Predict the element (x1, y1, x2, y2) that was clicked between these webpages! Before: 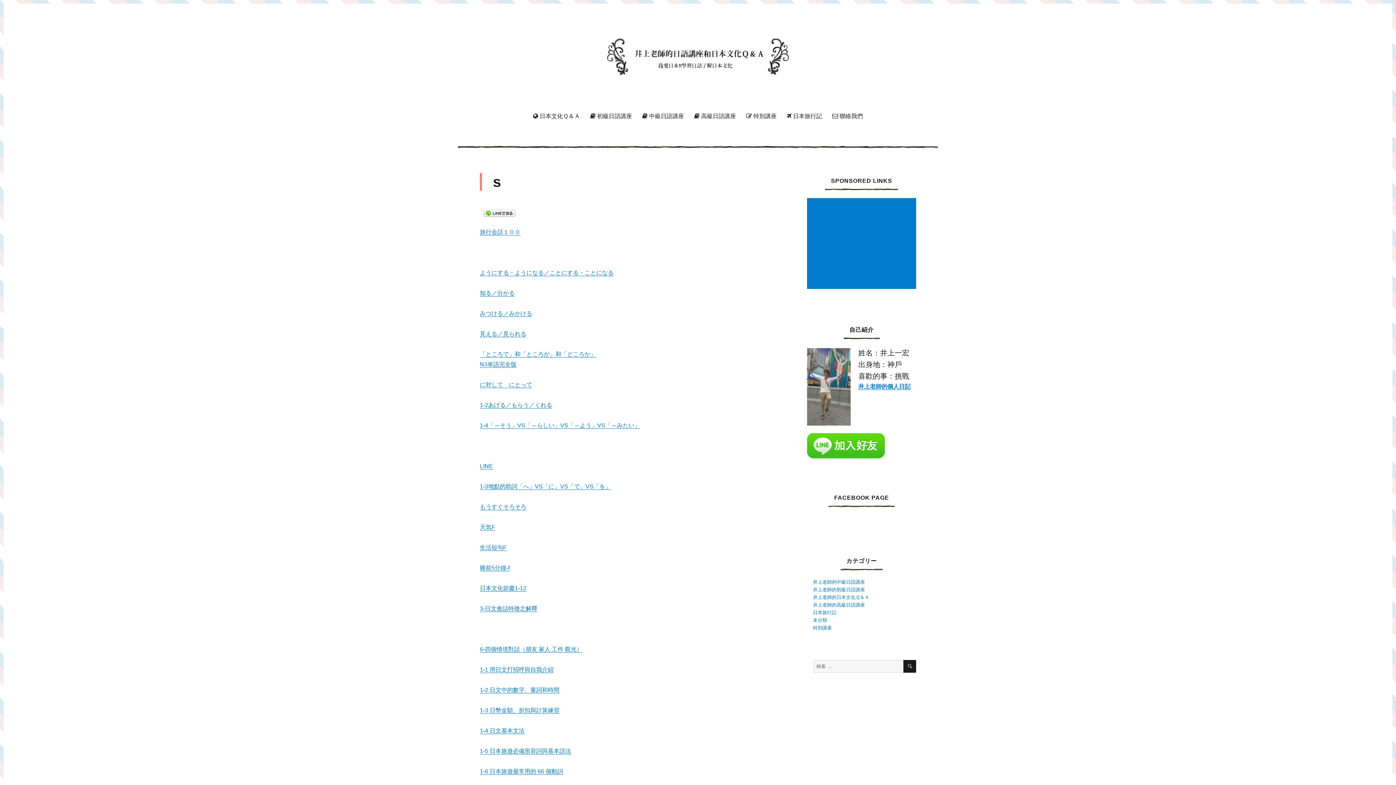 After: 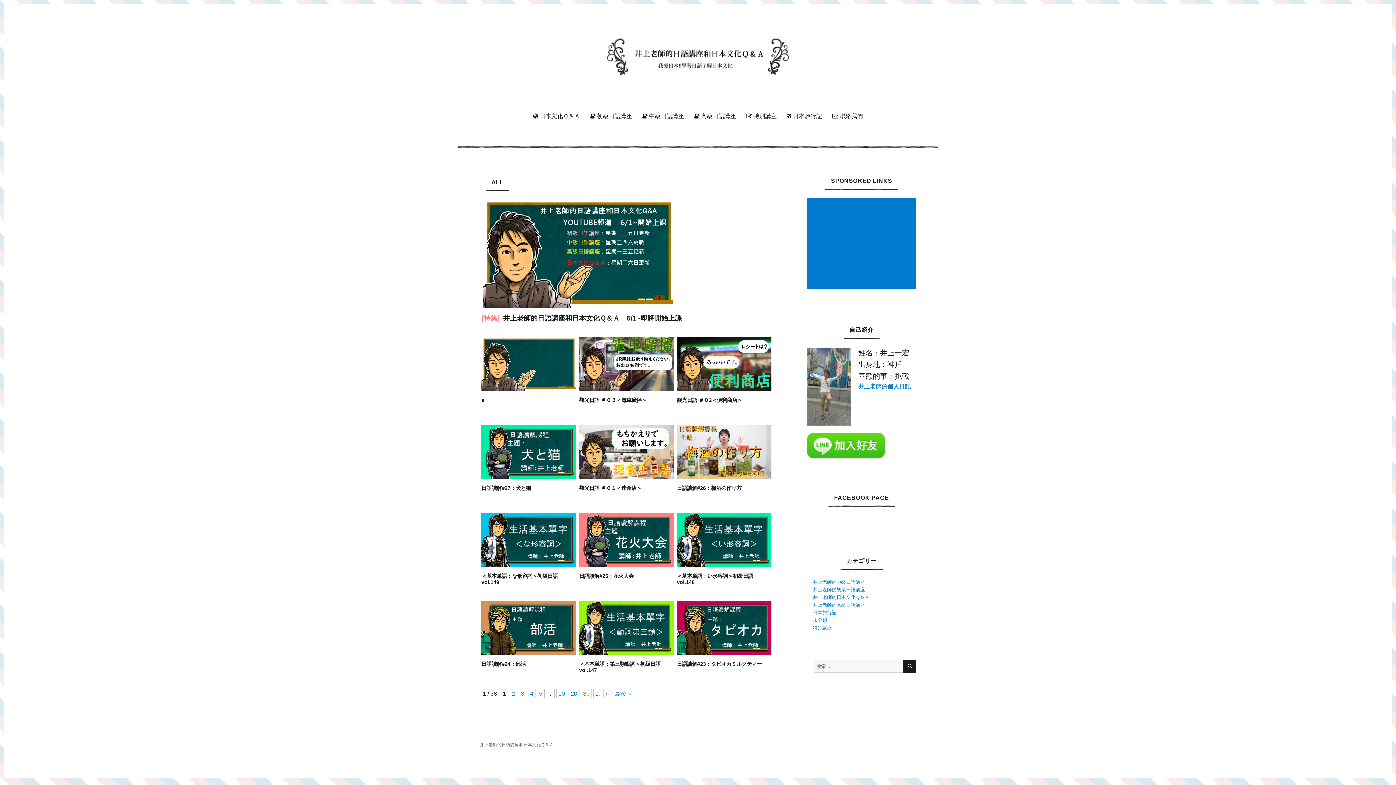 Action: bbox: (607, 38, 789, 74)